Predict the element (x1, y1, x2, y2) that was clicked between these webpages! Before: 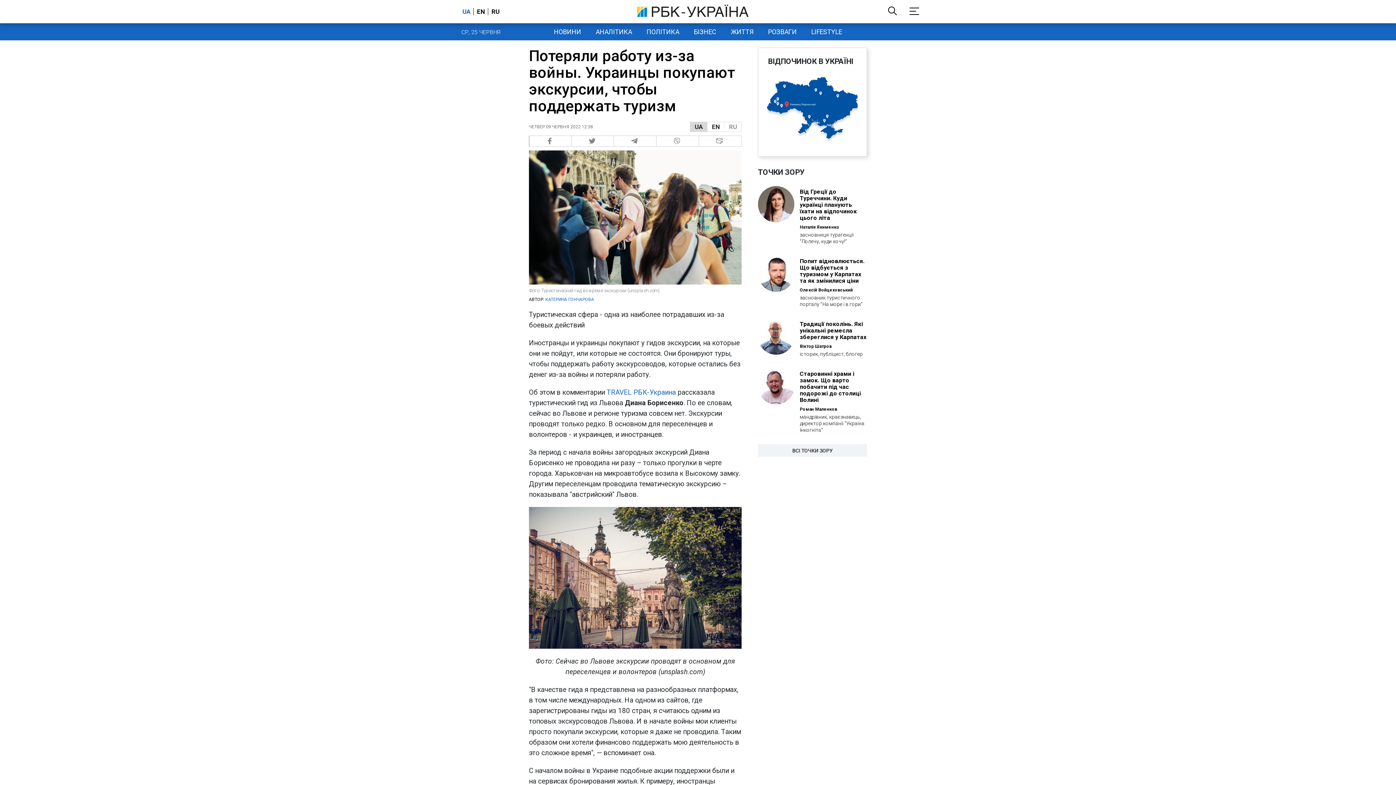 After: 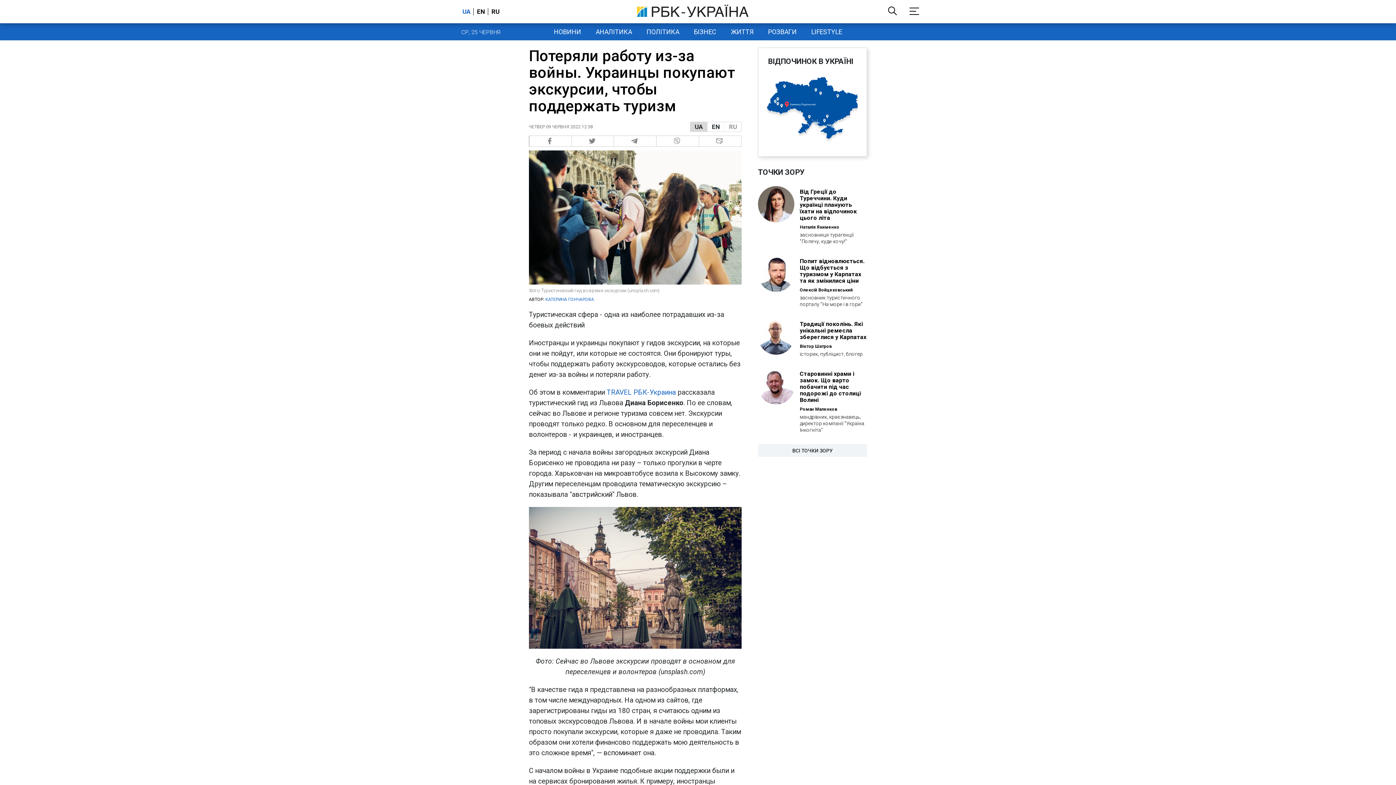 Action: label: UA bbox: (462, 8, 472, 15)